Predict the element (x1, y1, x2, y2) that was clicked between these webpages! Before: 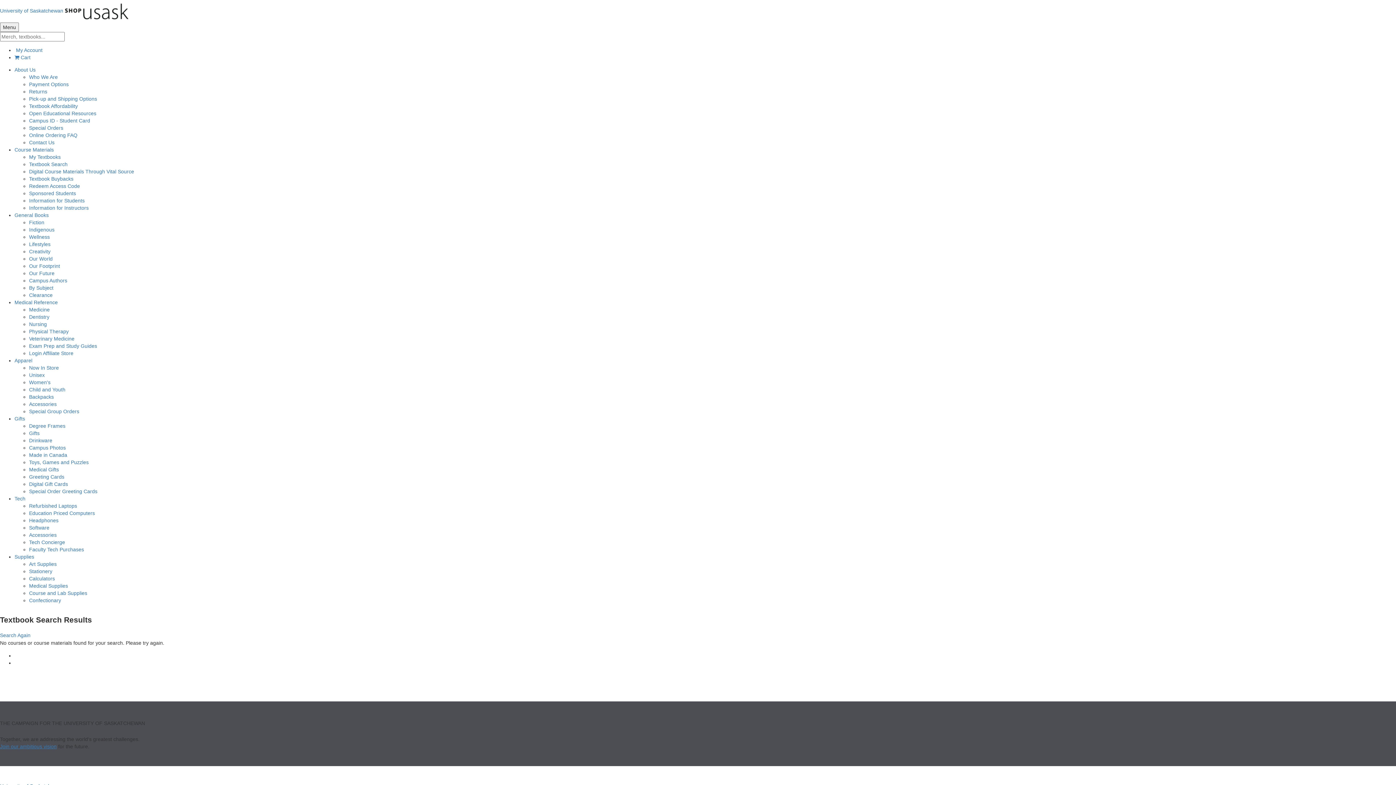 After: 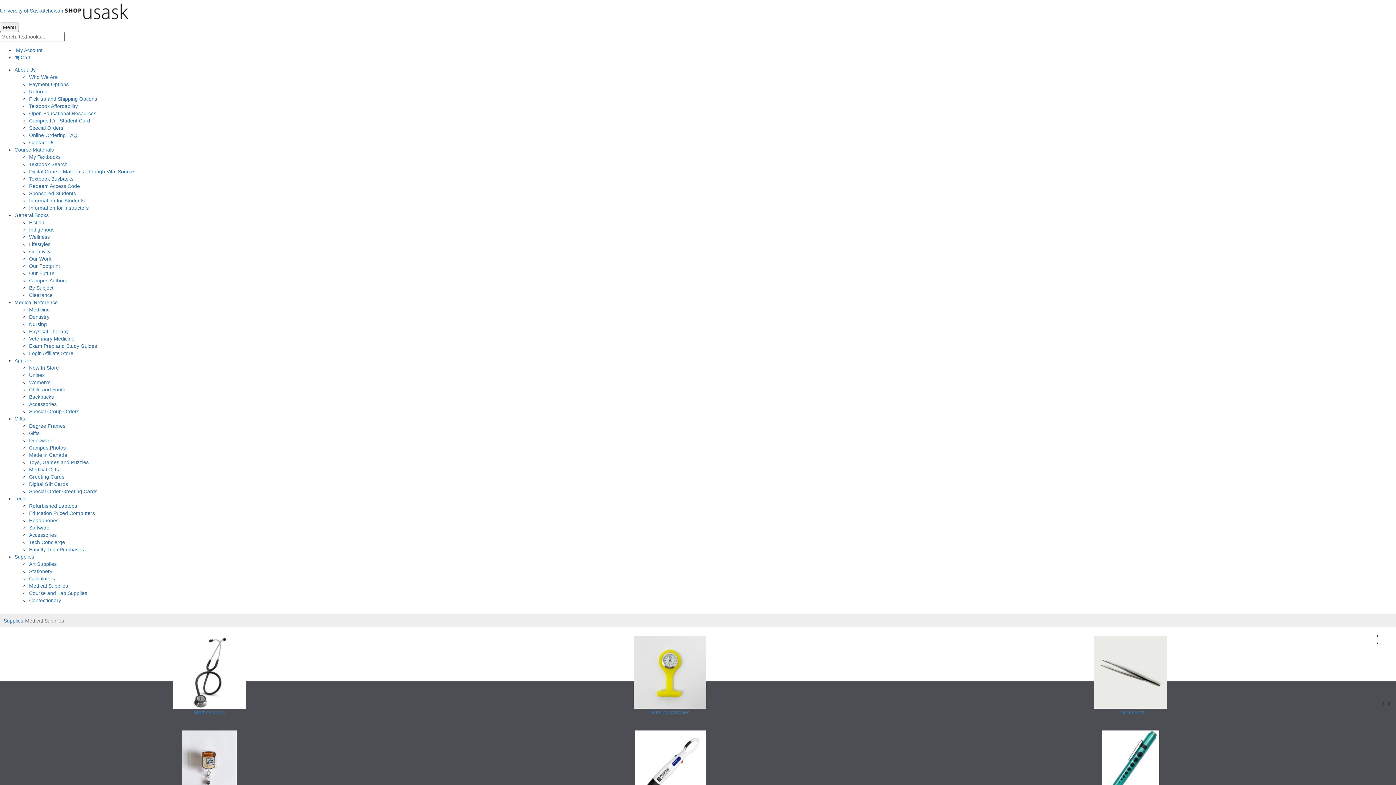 Action: label: Medical Supplies bbox: (29, 583, 68, 589)